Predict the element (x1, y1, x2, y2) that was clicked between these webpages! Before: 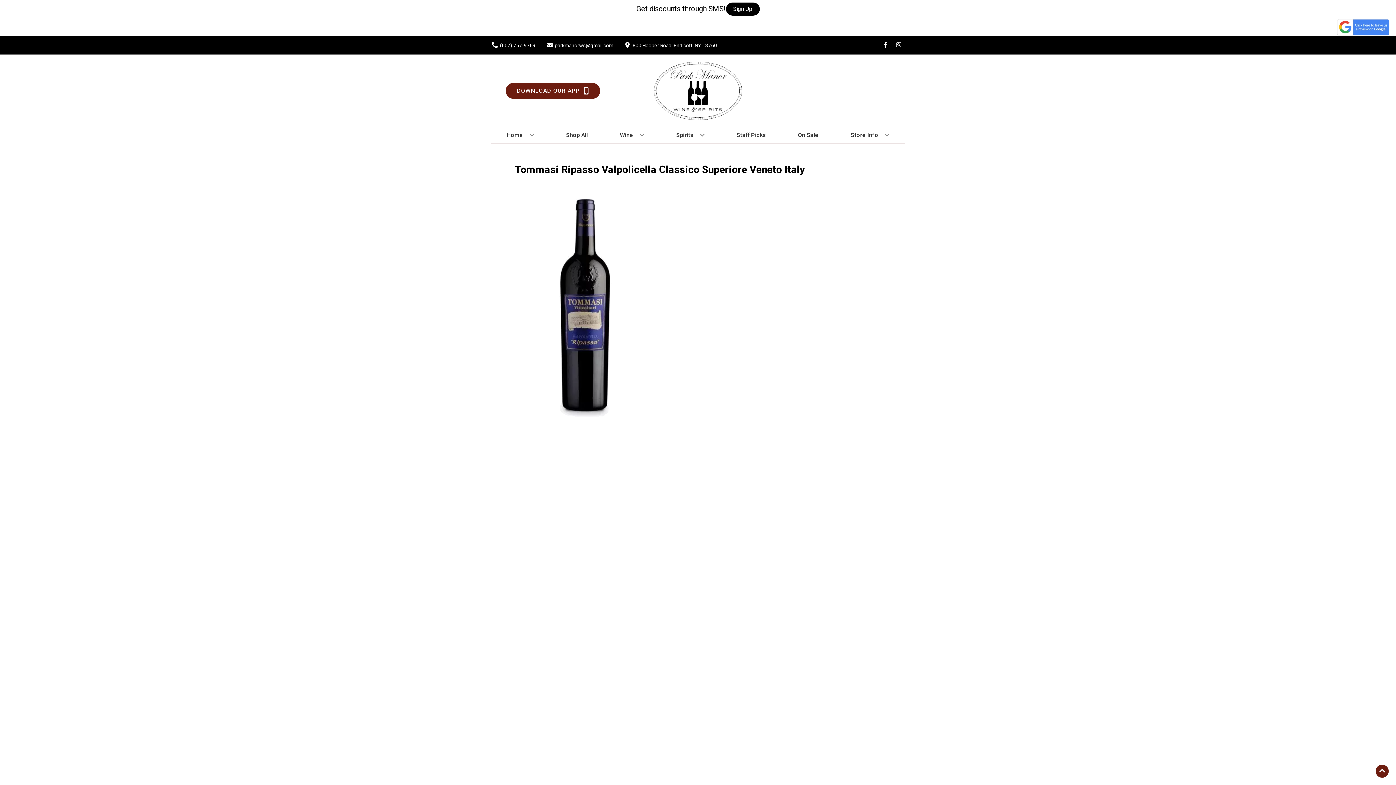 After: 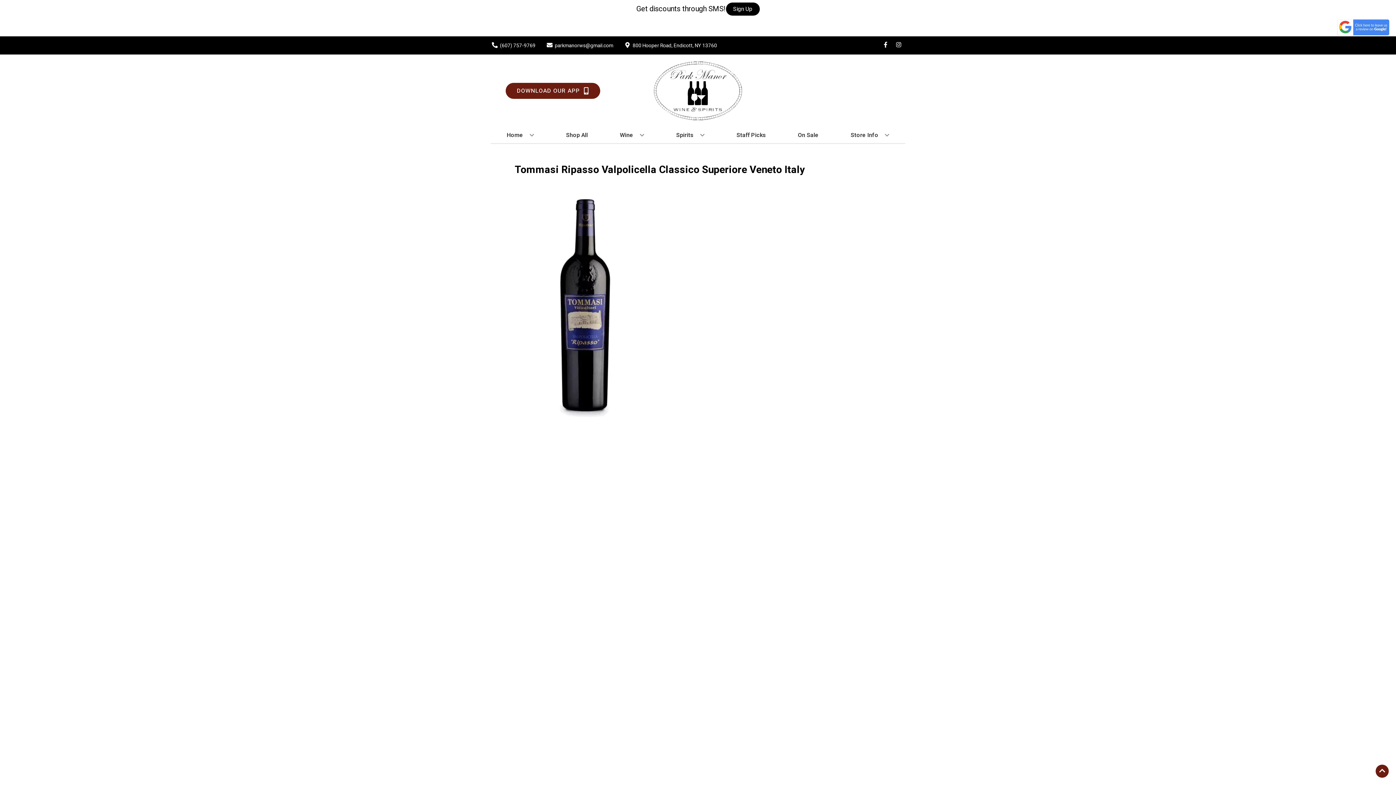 Action: bbox: (1330, 30, 1396, 38)